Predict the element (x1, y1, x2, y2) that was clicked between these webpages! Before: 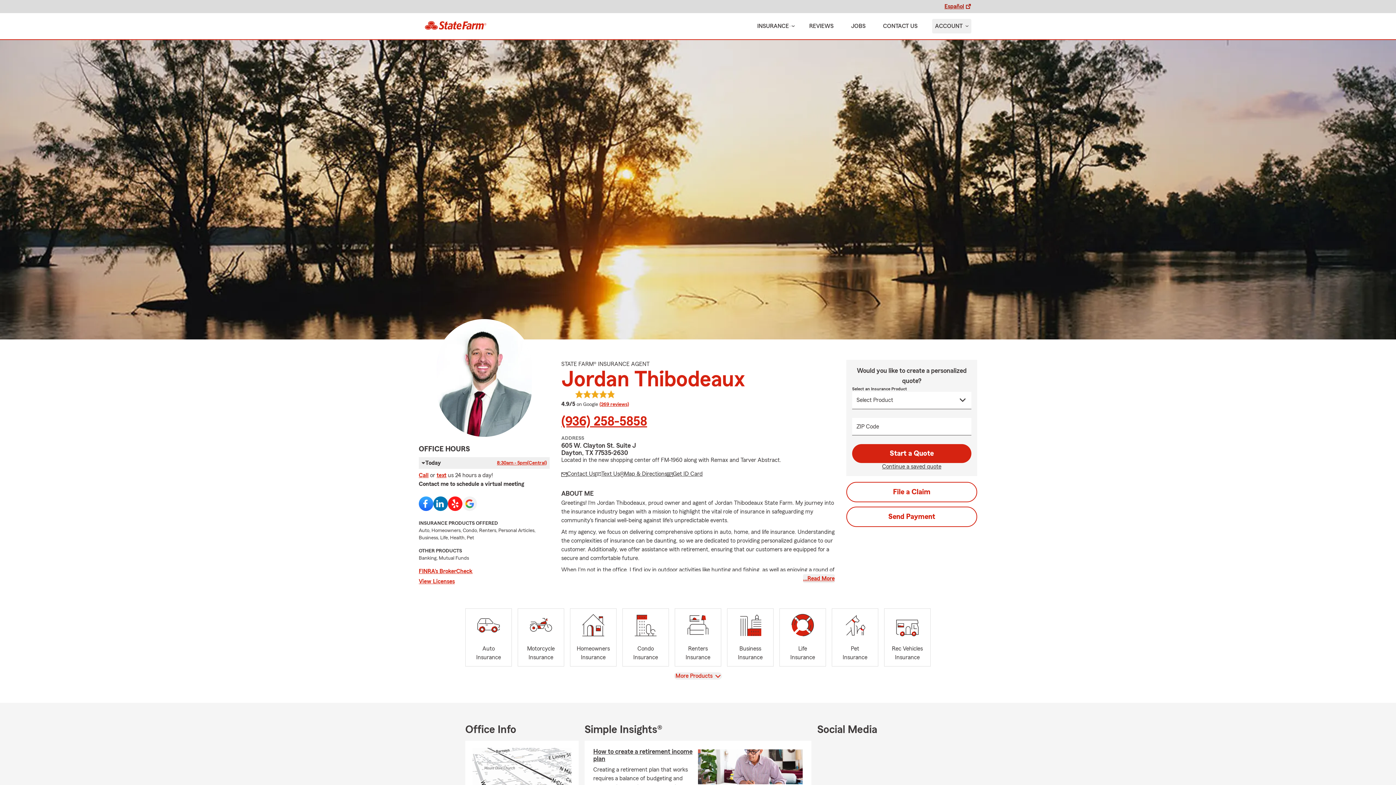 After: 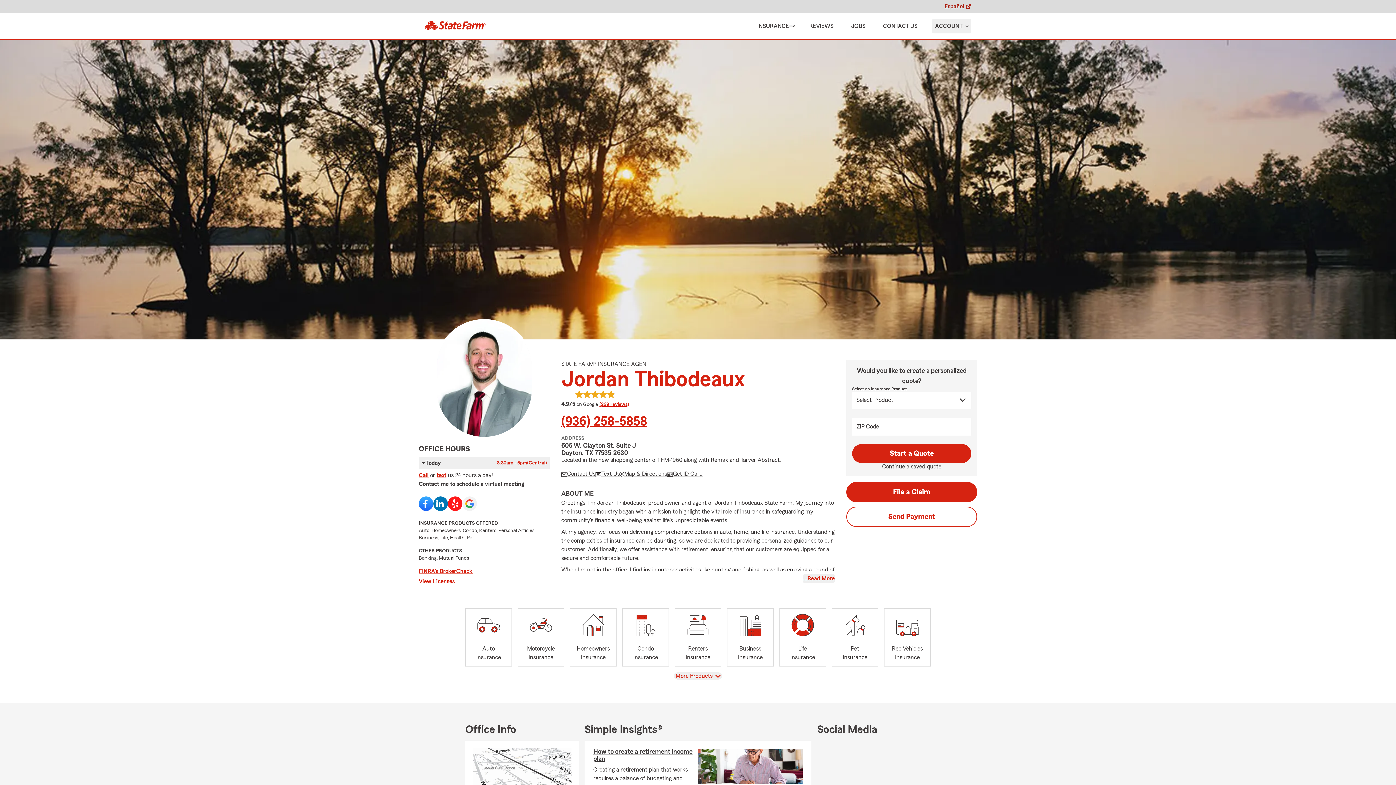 Action: label: File a Claim bbox: (846, 482, 977, 502)